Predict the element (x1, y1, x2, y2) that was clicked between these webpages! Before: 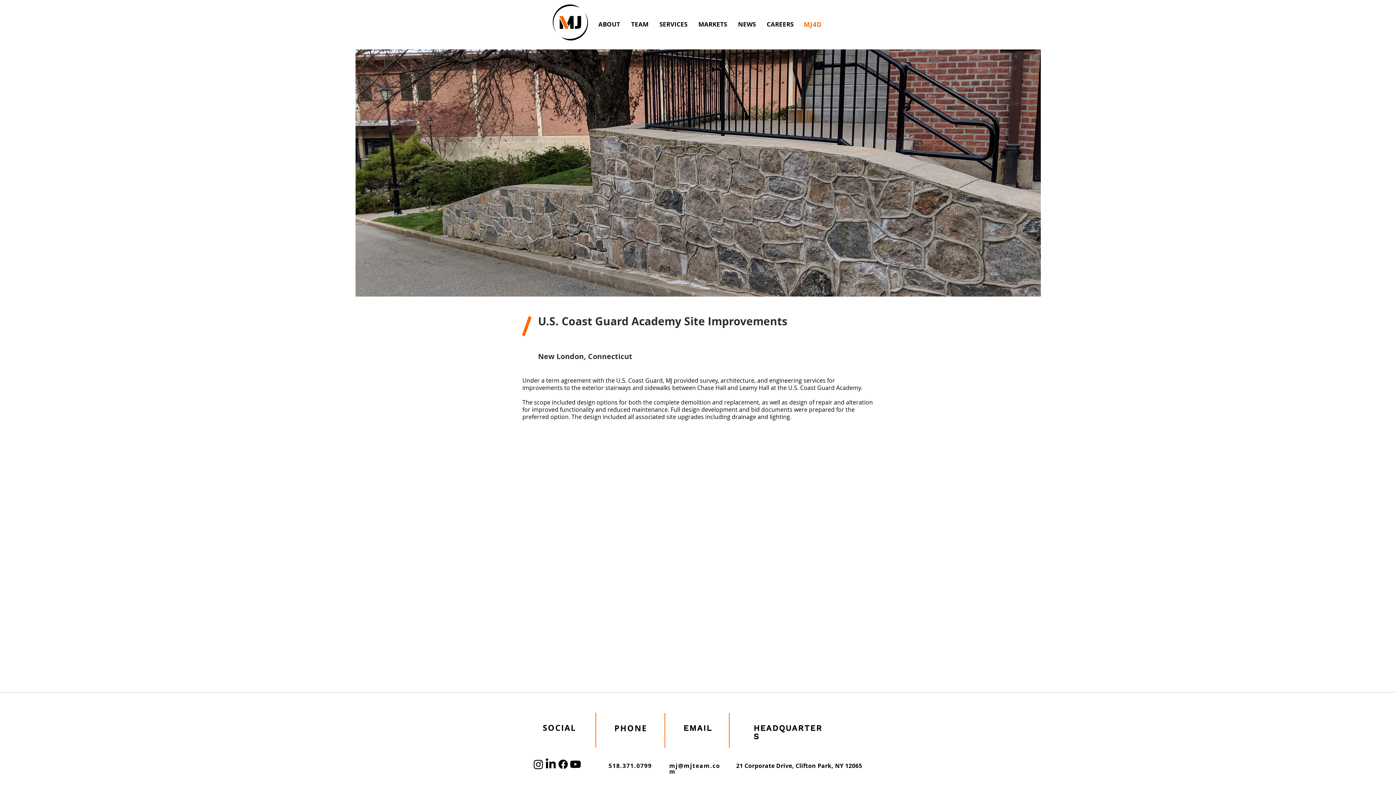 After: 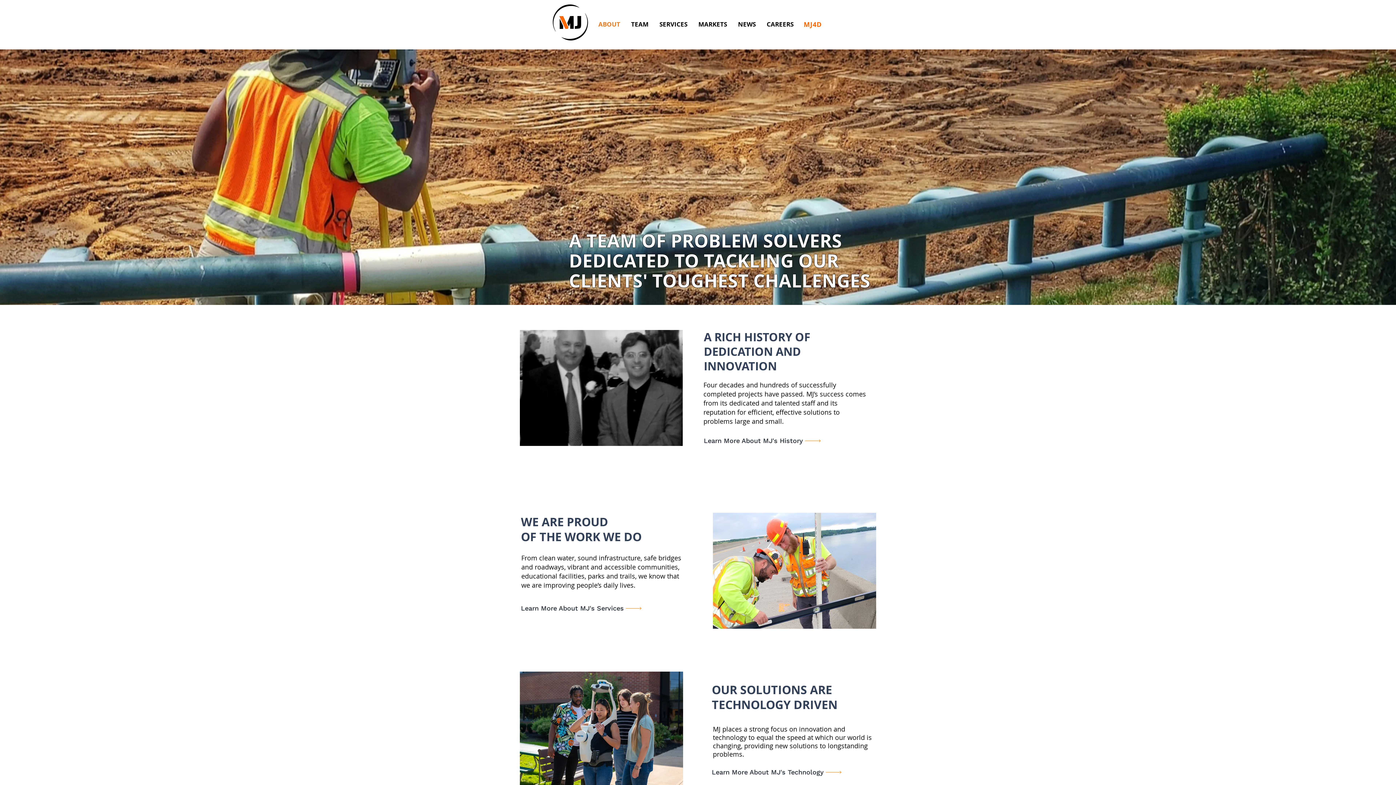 Action: label: ABOUT bbox: (593, 16, 625, 32)